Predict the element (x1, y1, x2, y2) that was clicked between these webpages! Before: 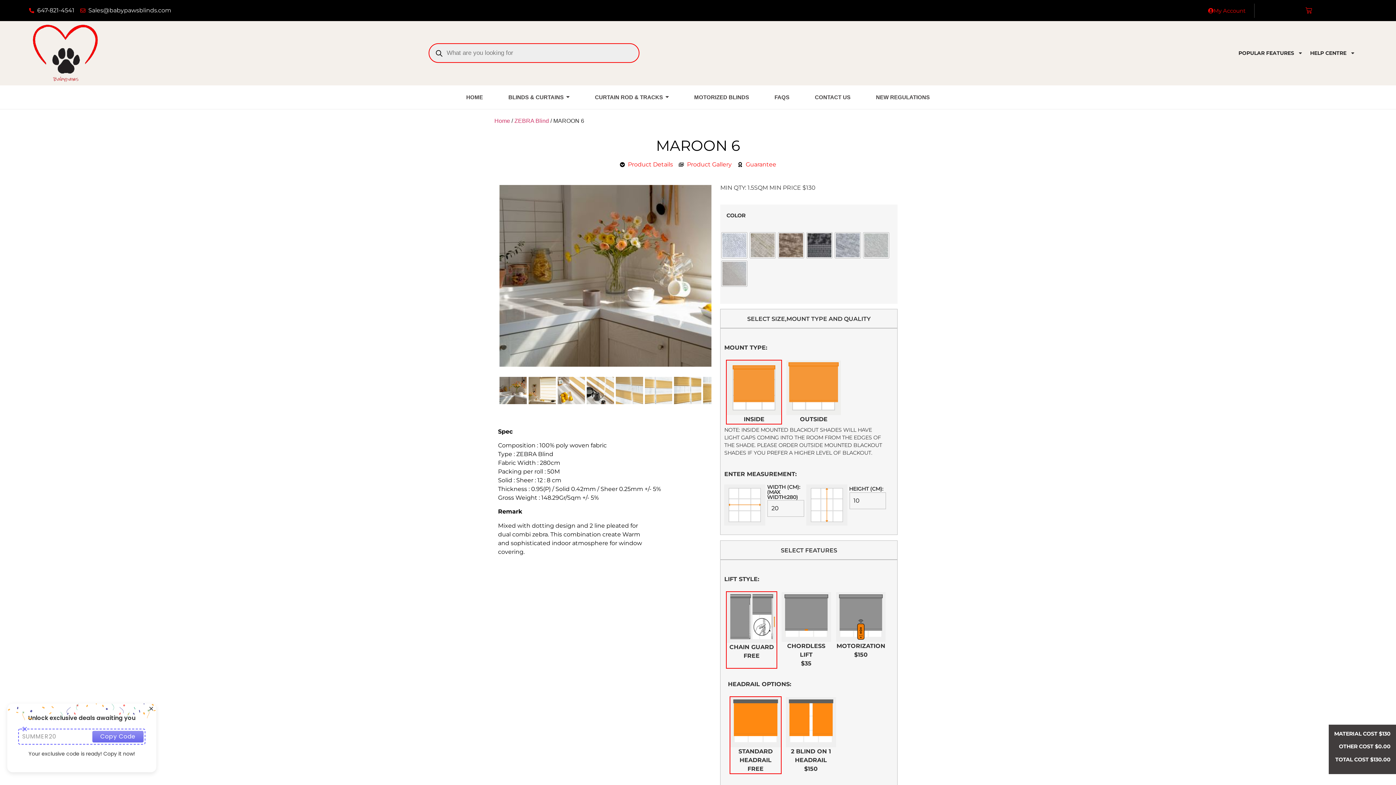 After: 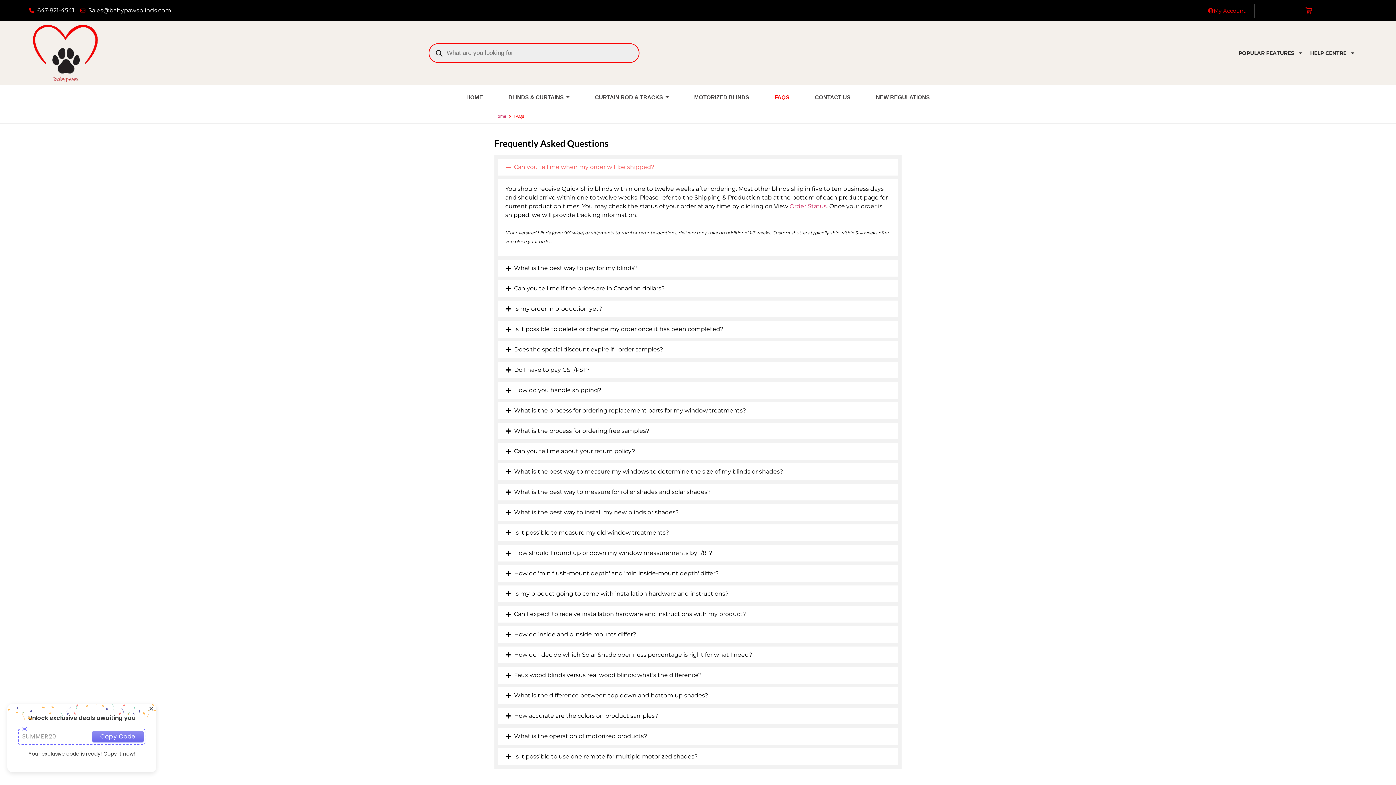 Action: label: FAQS bbox: (774, 88, 789, 105)